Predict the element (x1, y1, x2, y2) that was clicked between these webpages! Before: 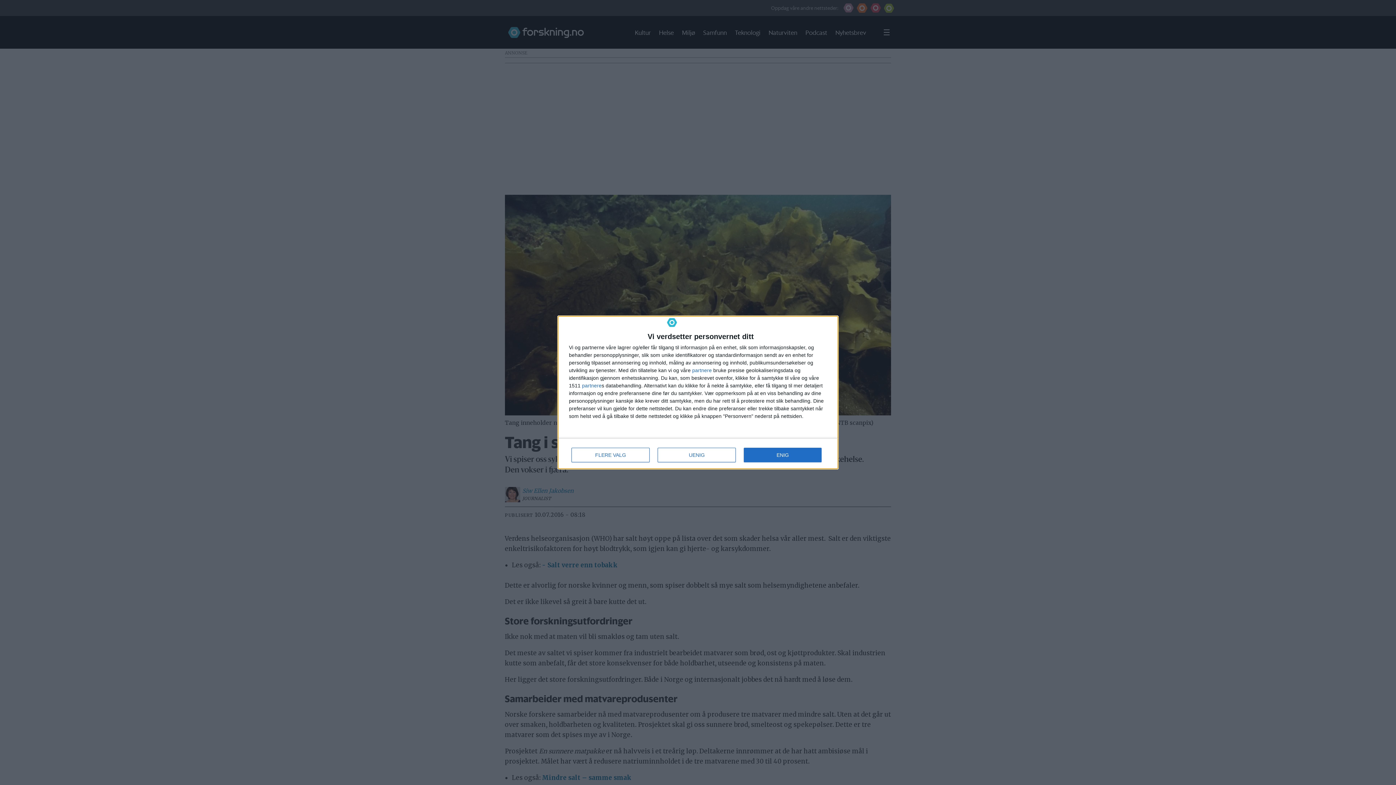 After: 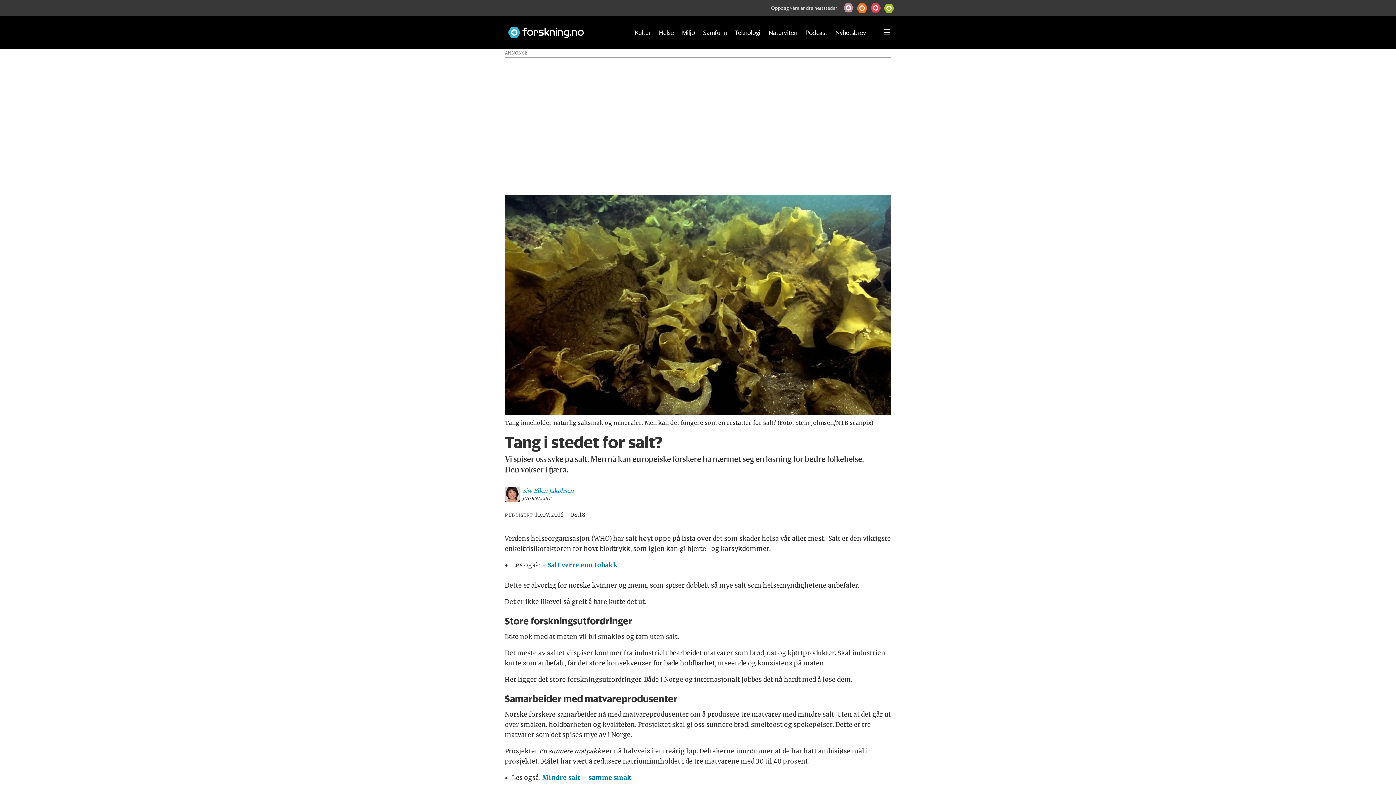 Action: bbox: (744, 448, 821, 462) label: ENIG